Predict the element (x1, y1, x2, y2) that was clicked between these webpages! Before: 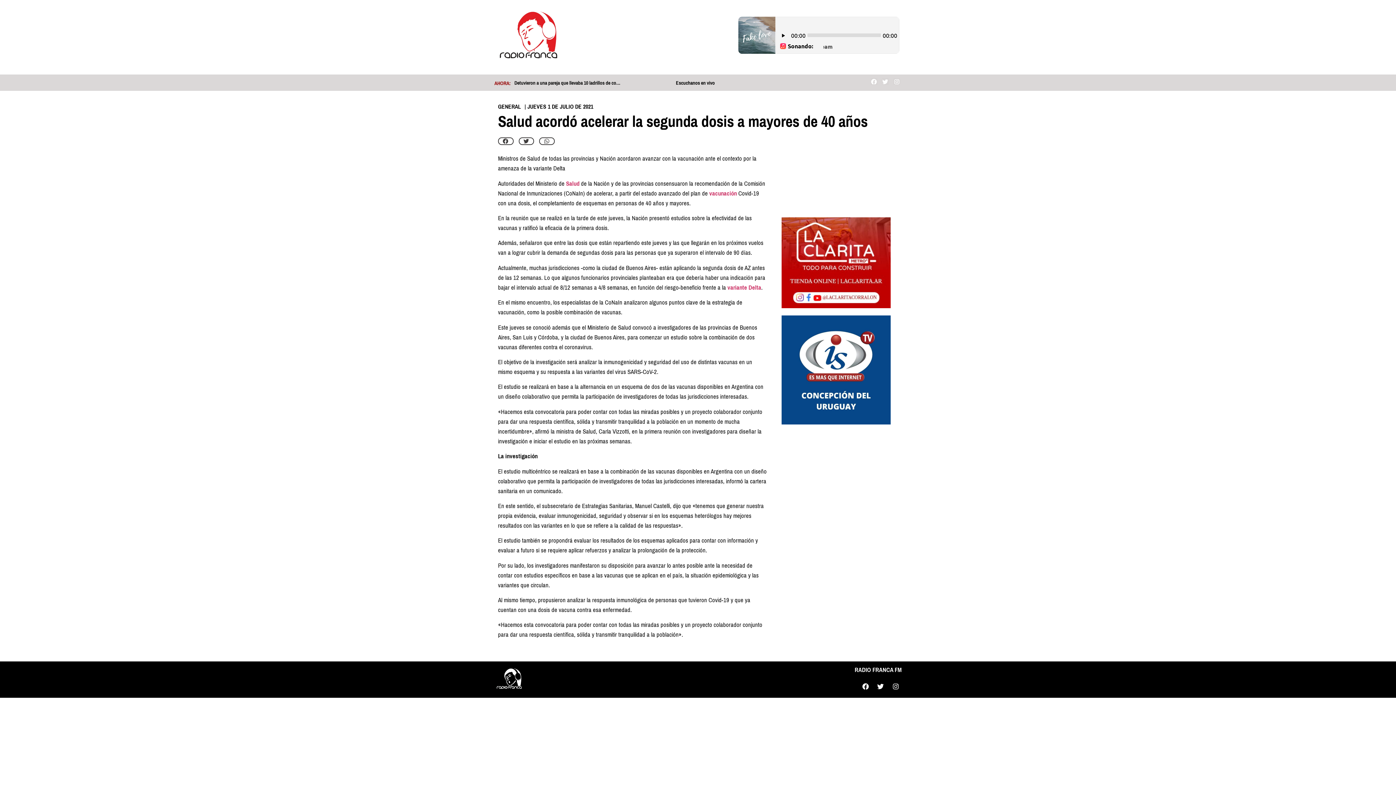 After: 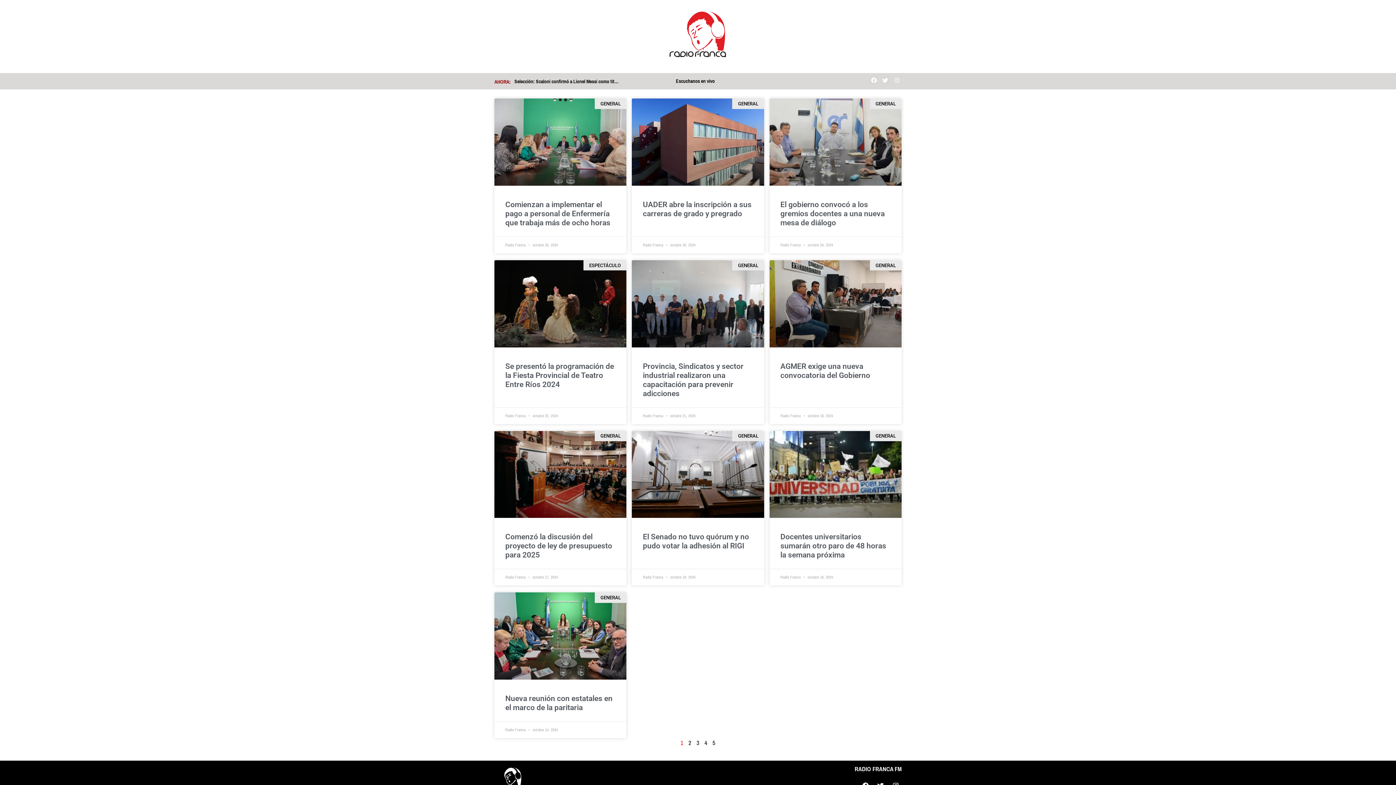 Action: label: GENERAL bbox: (498, 101, 521, 111)